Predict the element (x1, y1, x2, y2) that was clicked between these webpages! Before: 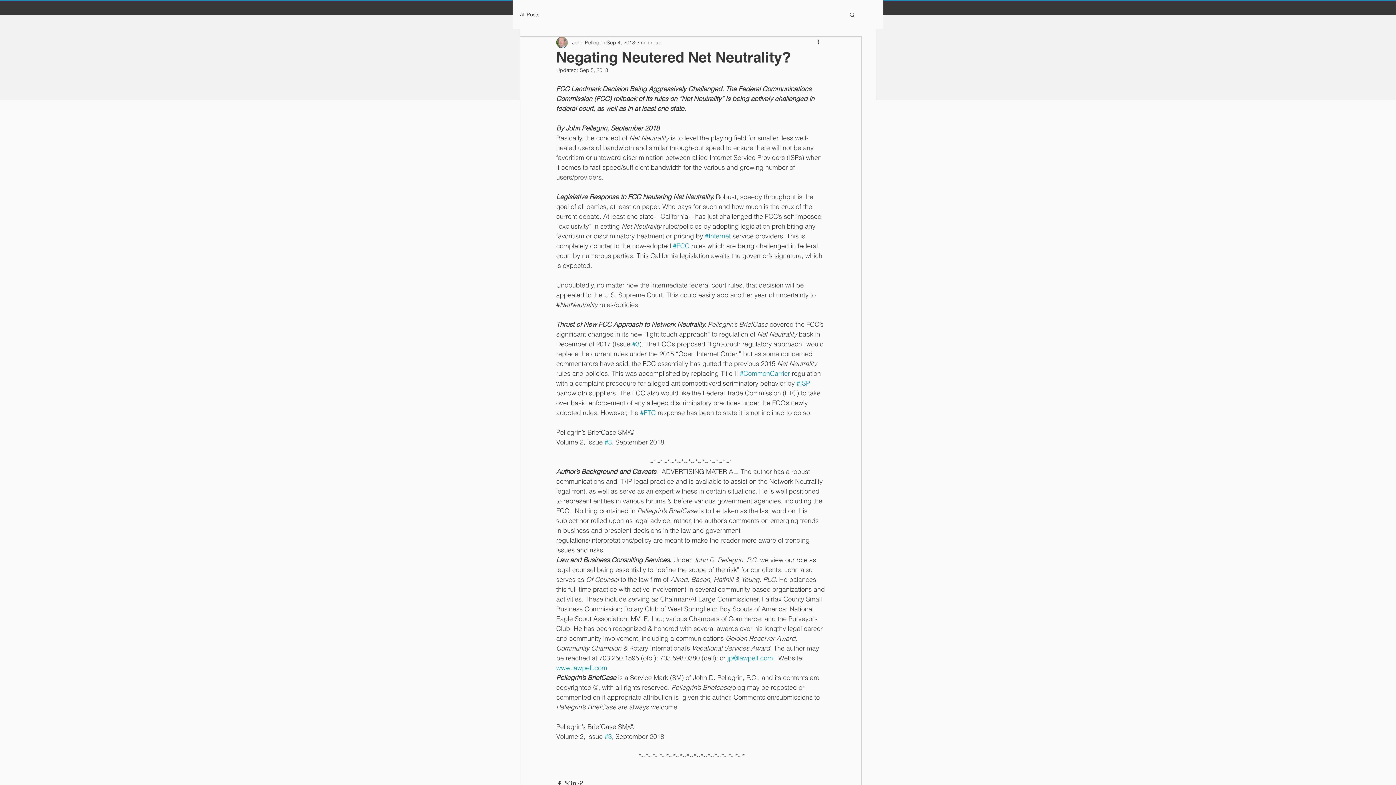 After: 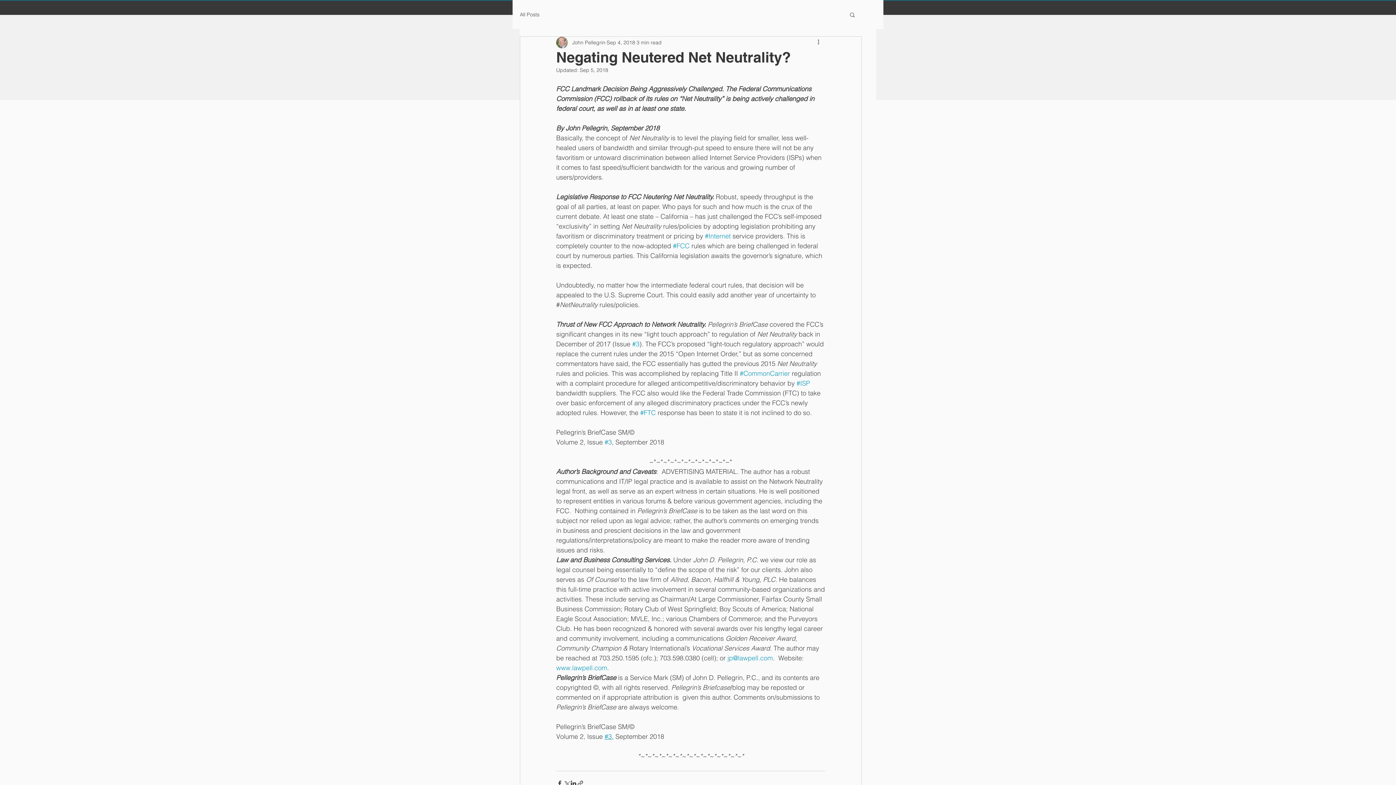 Action: label: #3 bbox: (604, 732, 612, 741)